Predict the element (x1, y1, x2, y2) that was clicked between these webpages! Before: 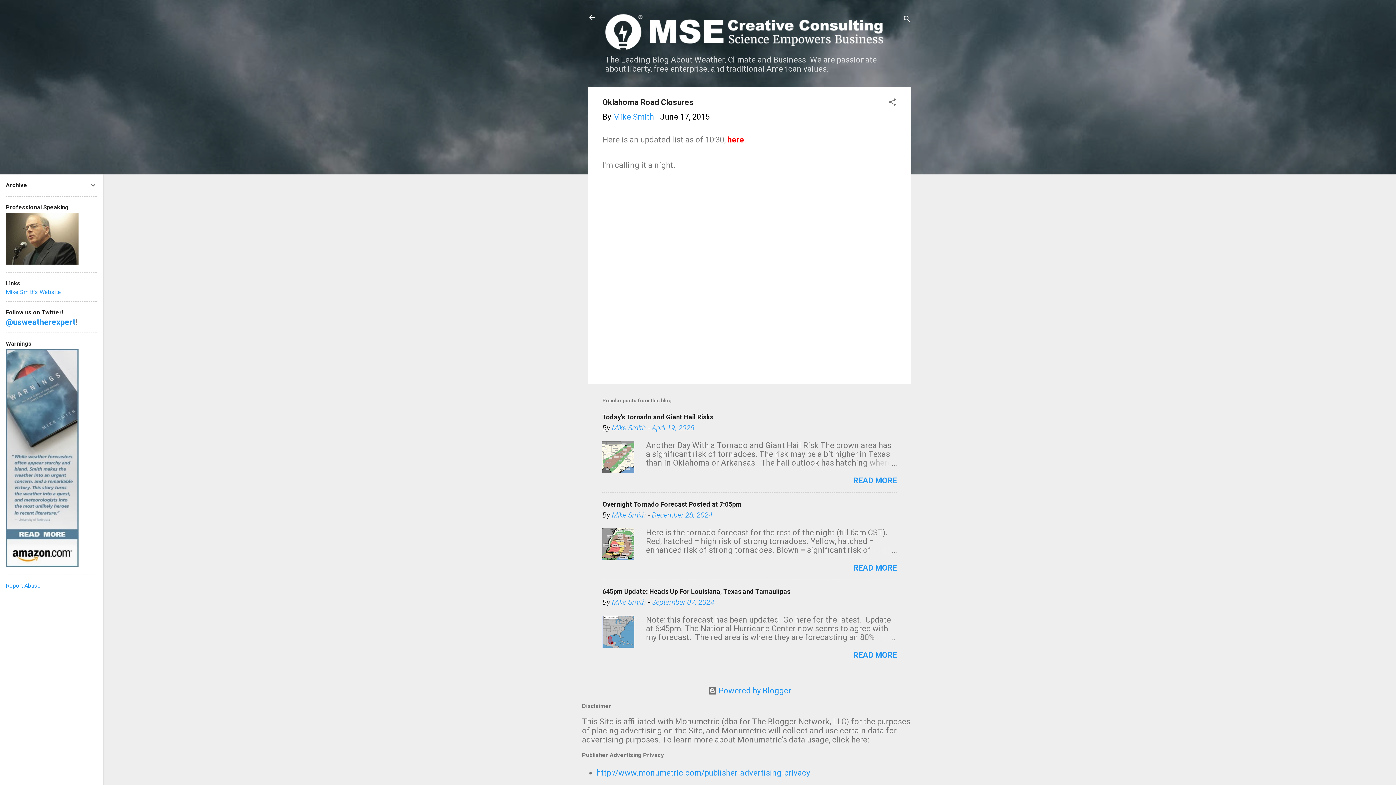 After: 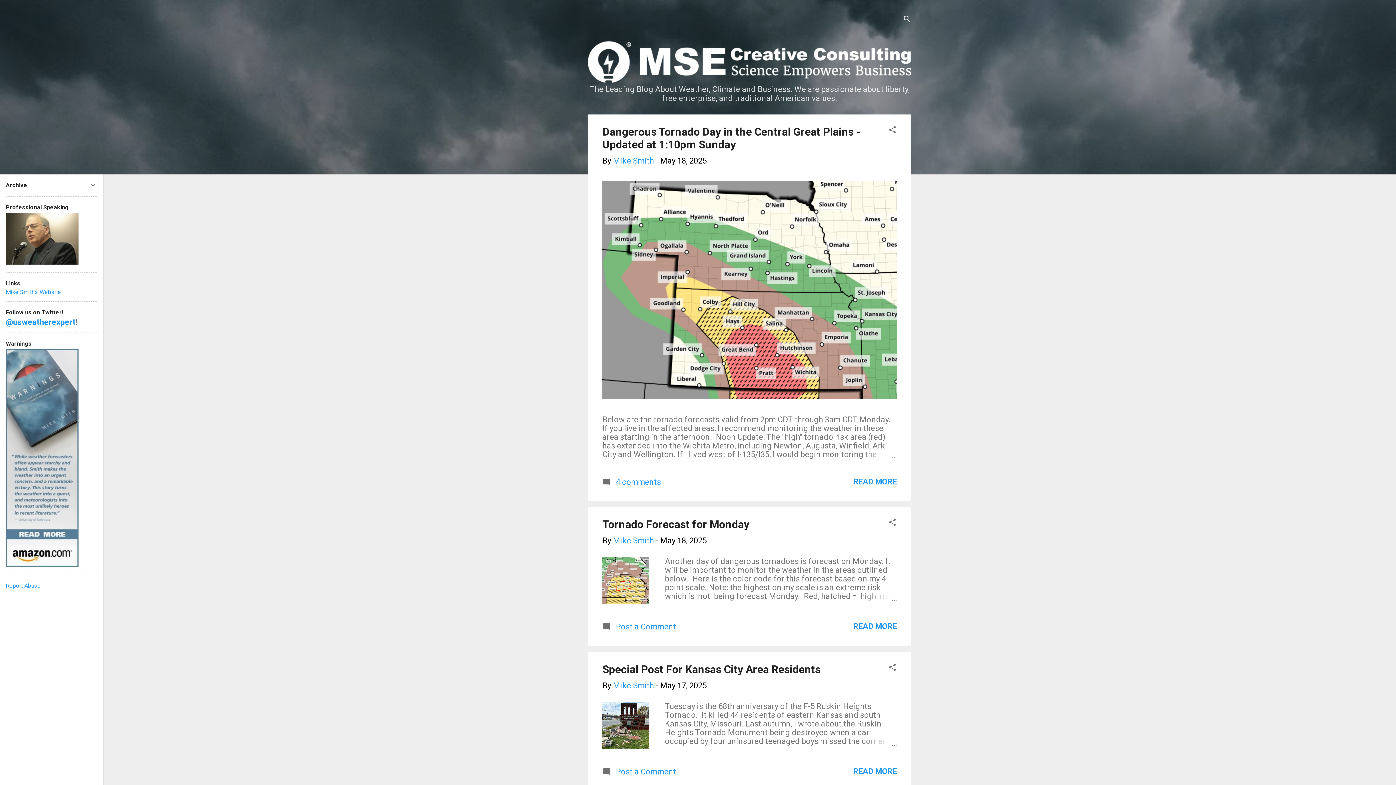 Action: bbox: (588, 13, 596, 23)